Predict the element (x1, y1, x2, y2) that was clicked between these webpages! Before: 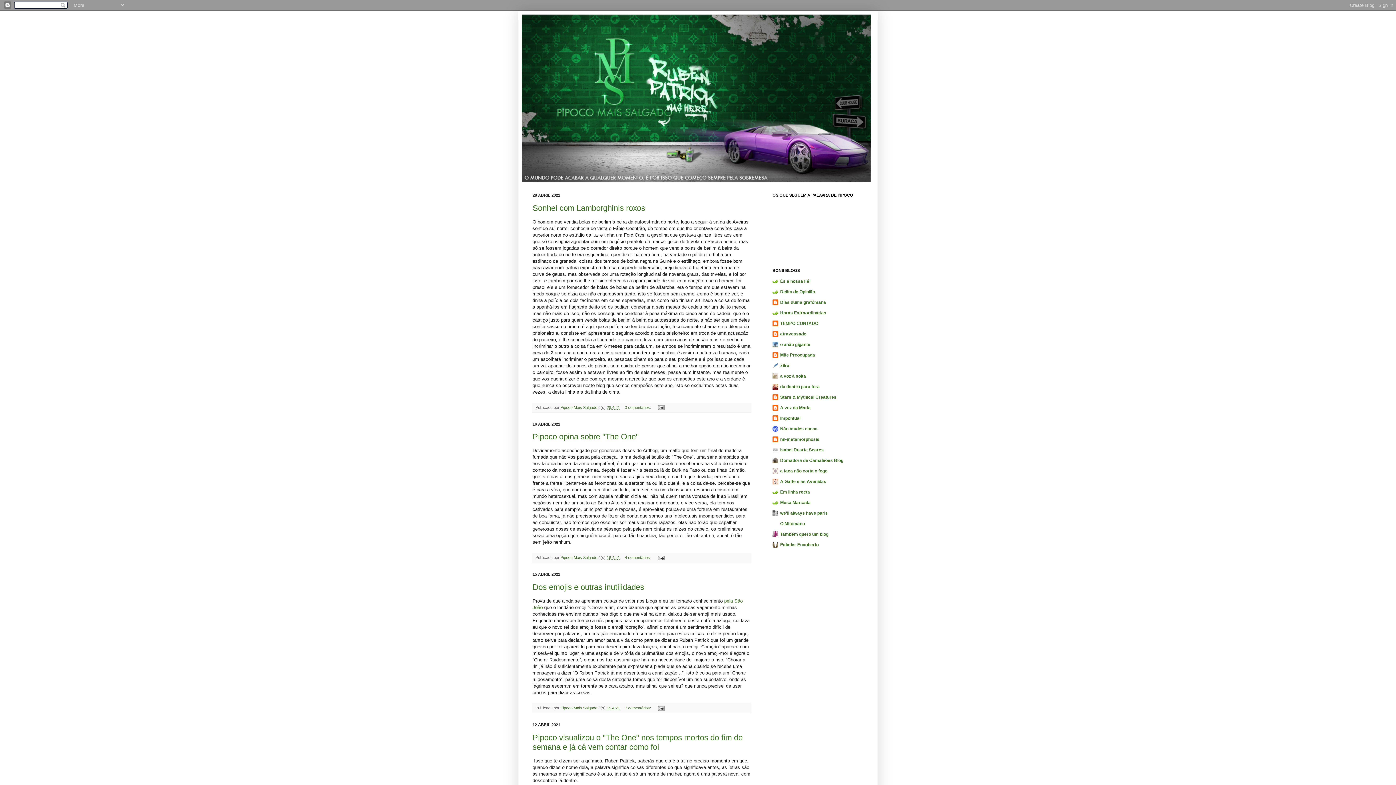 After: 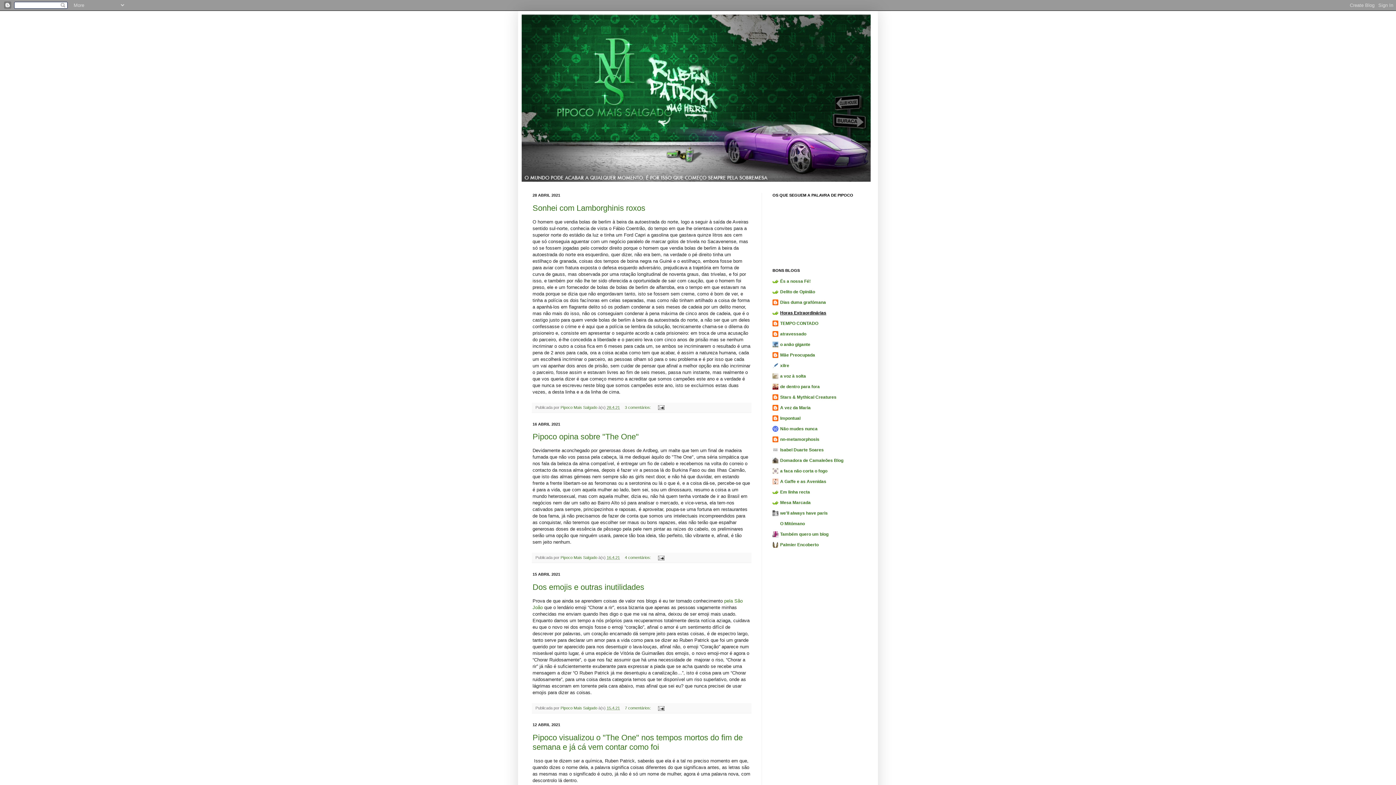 Action: label: Horas Extraordinárias bbox: (780, 310, 826, 315)